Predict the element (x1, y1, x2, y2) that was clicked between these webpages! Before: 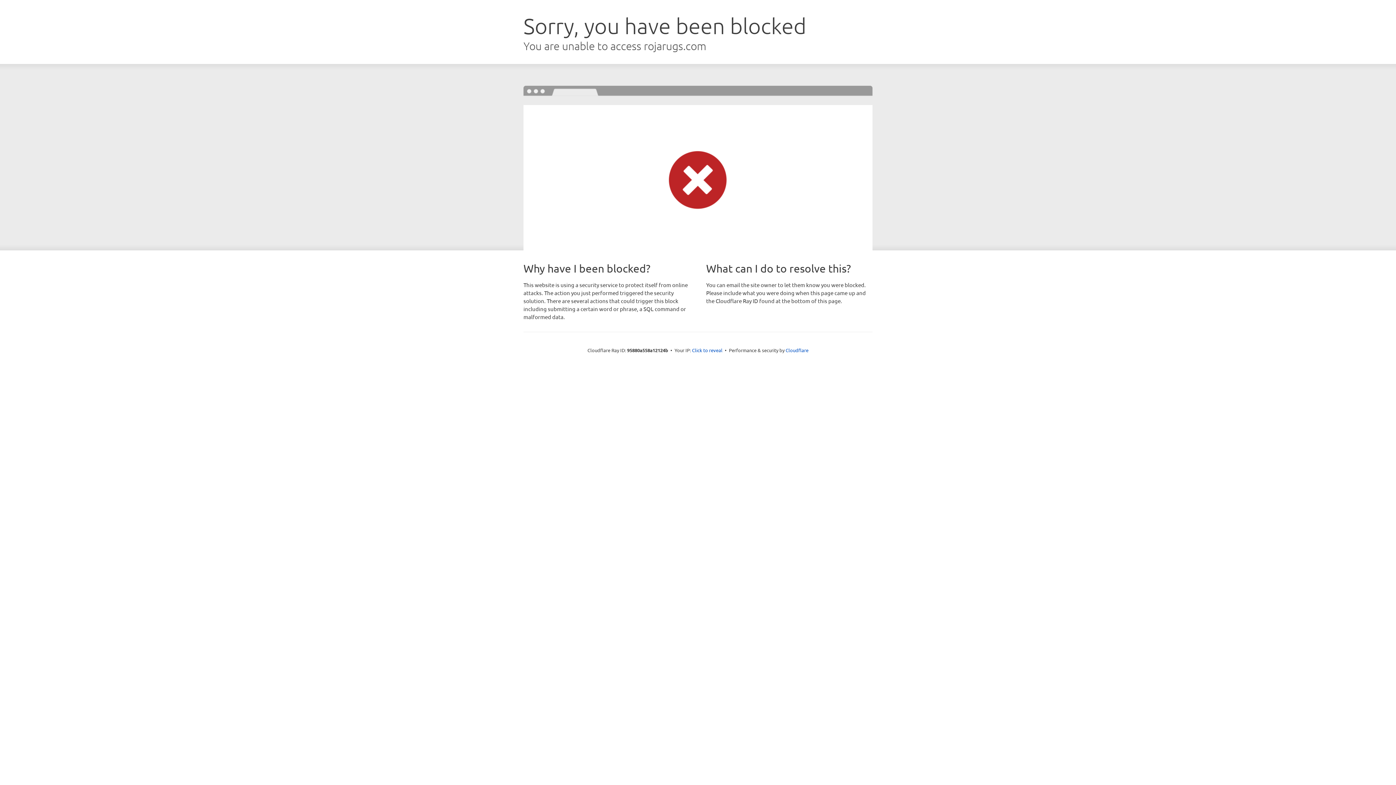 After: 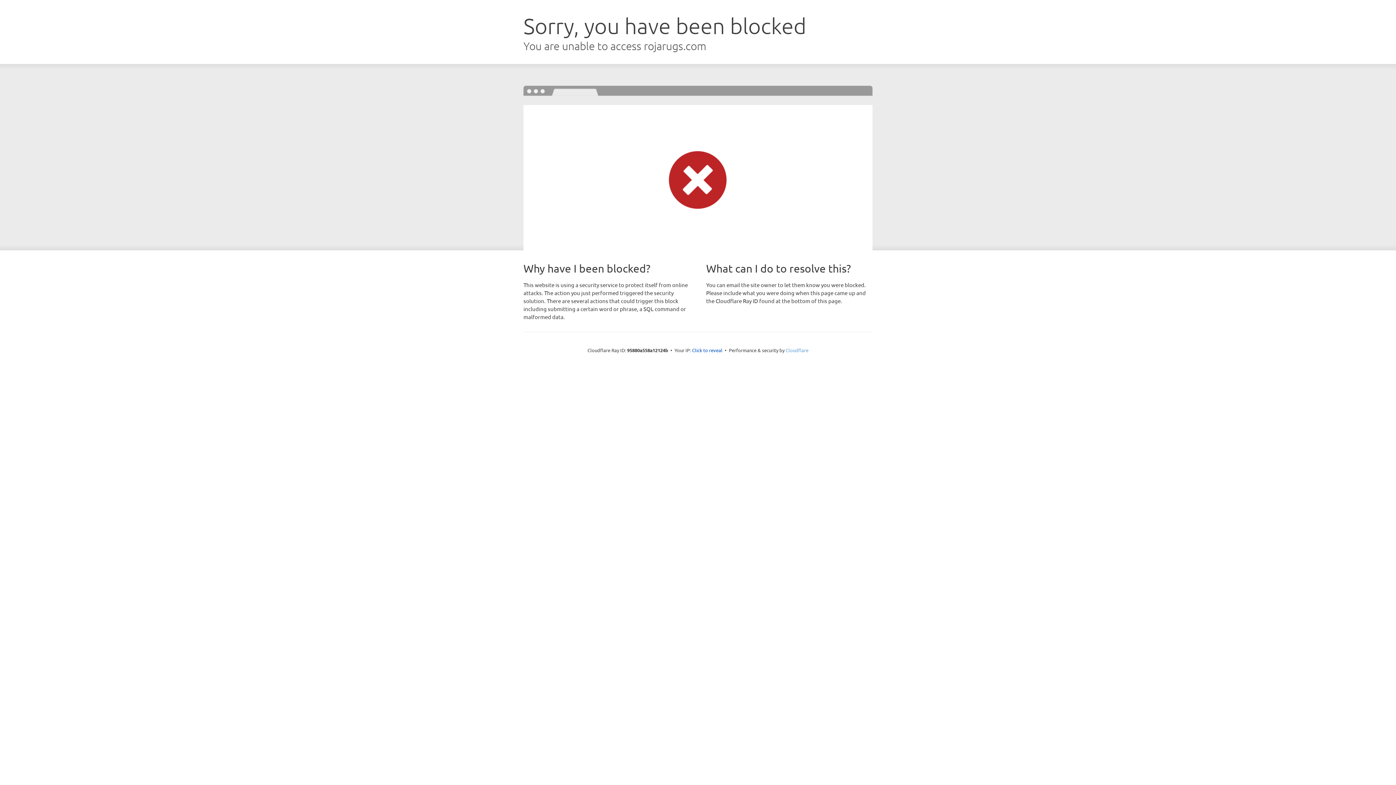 Action: label: Cloudflare bbox: (785, 347, 808, 353)